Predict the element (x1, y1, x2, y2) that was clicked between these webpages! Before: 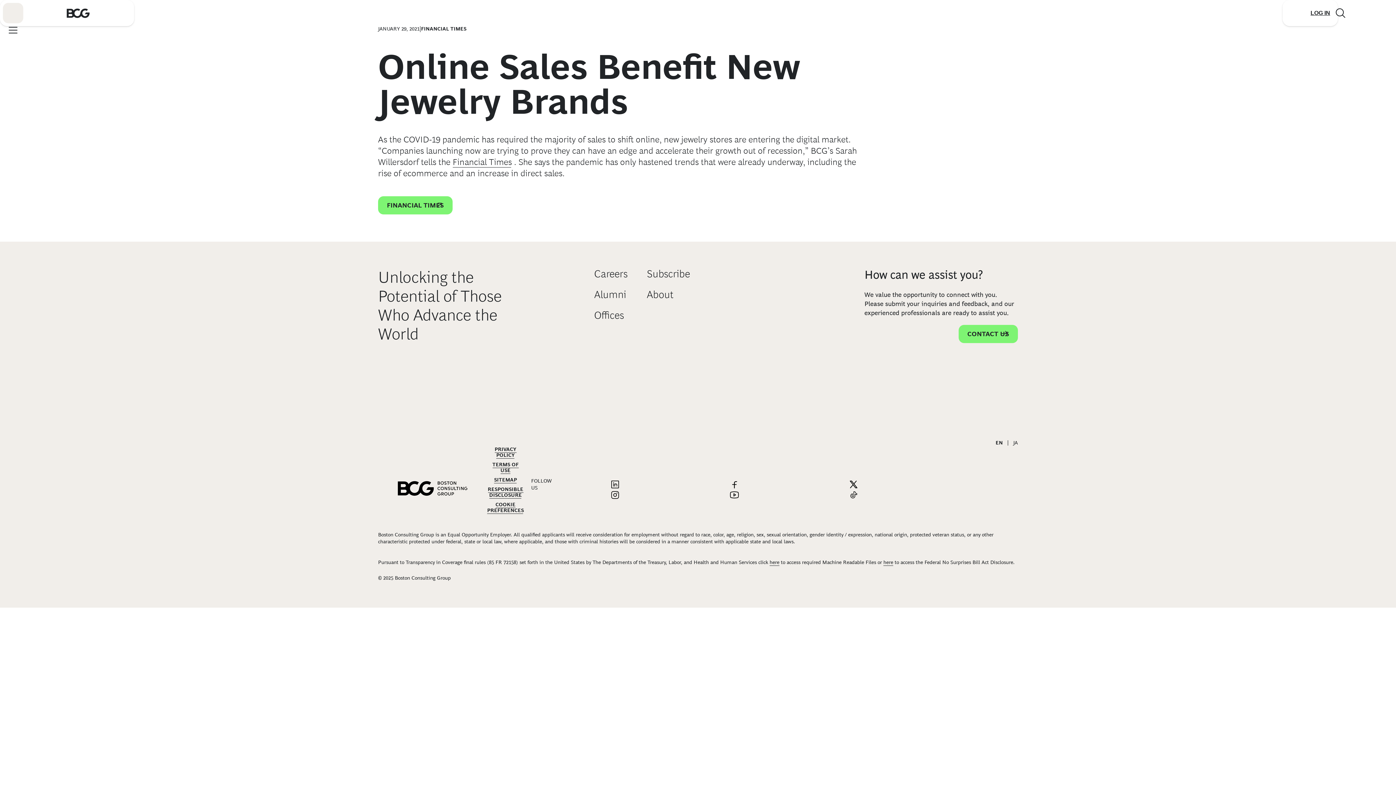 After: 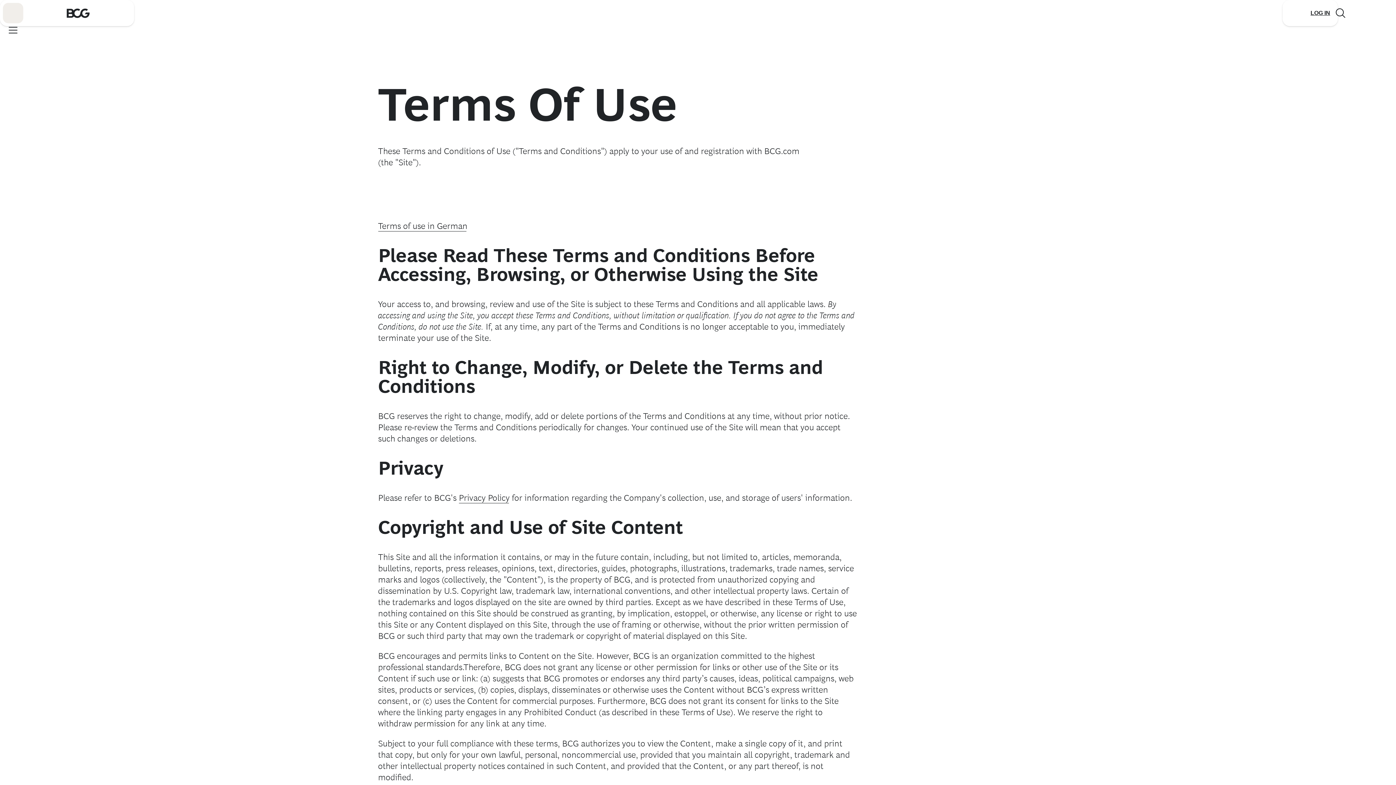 Action: bbox: (492, 461, 518, 474) label: TERMS OF USE